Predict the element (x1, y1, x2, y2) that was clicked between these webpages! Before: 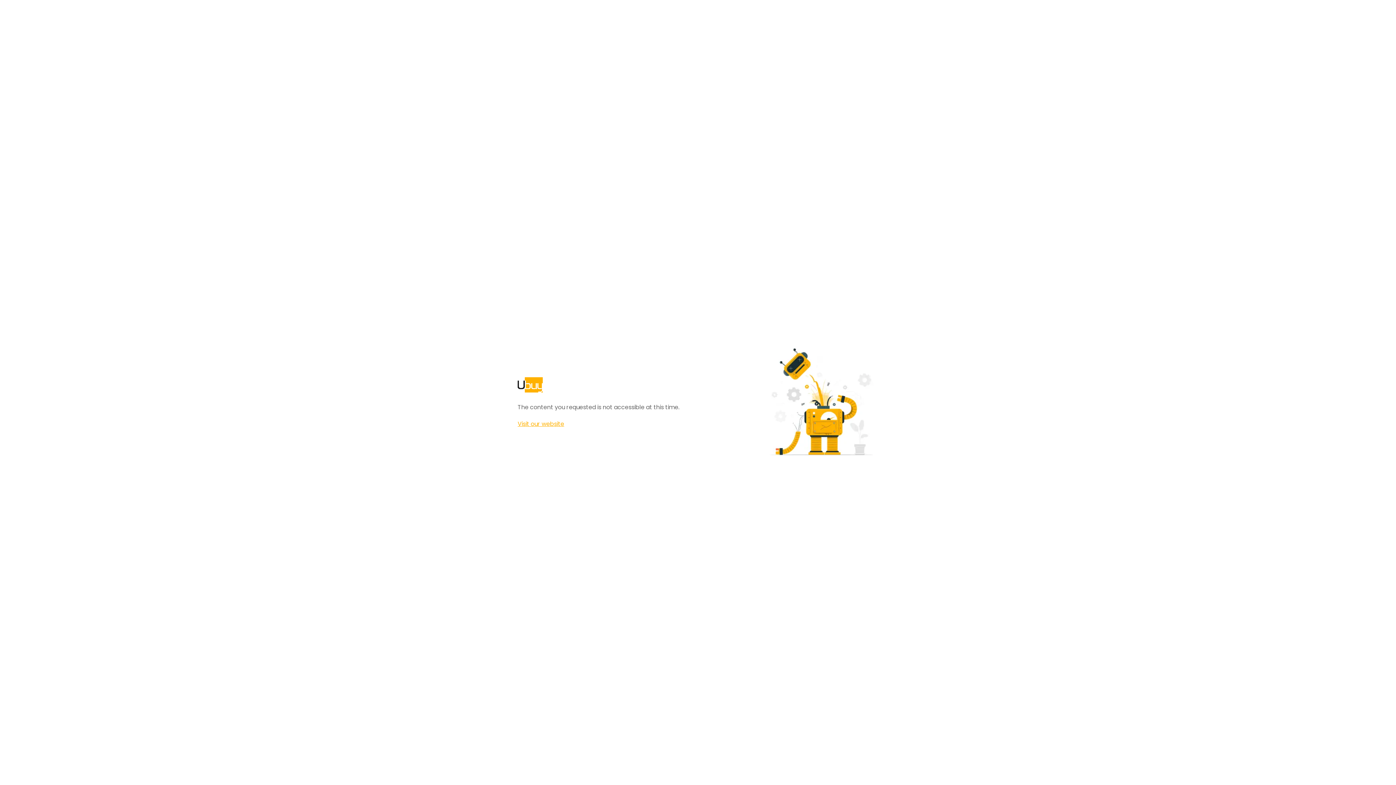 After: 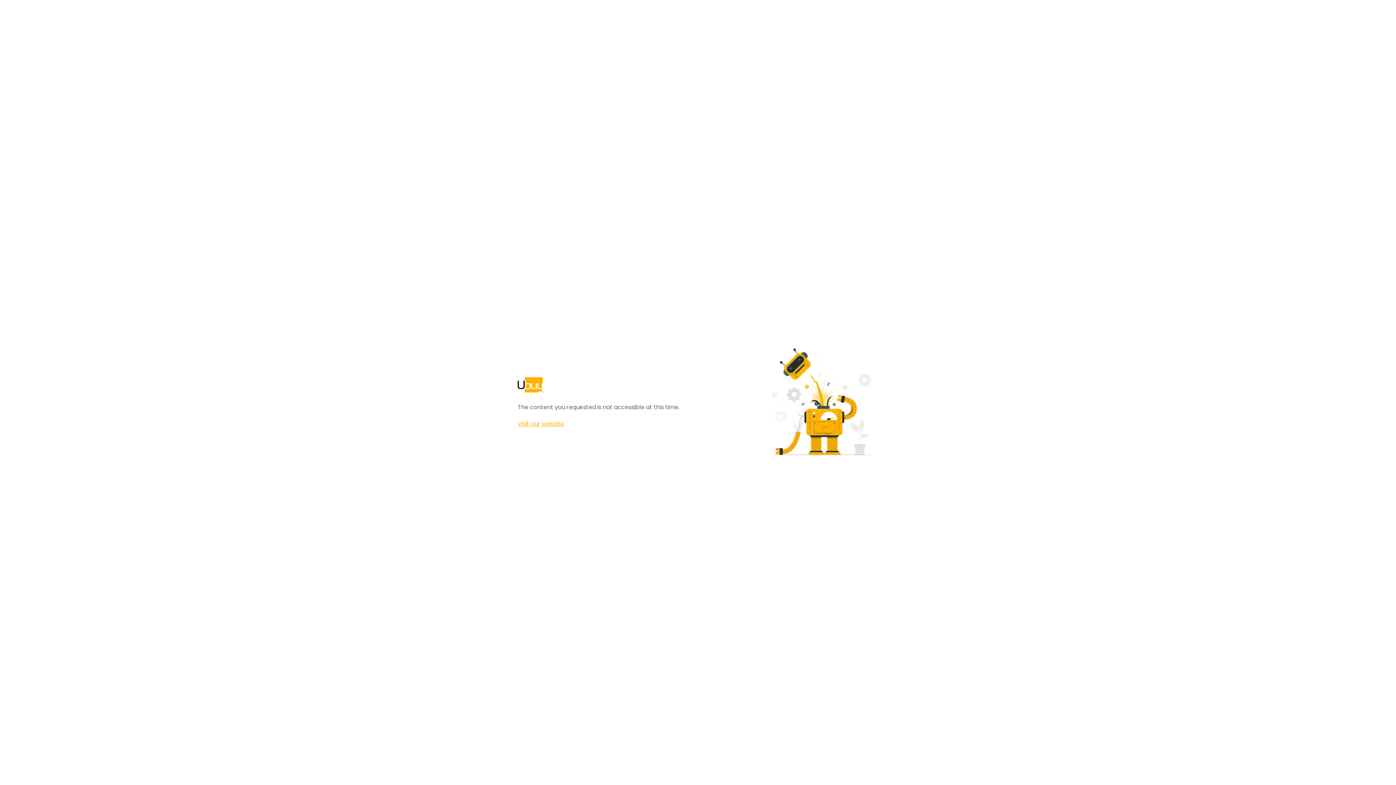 Action: label: Visit our website bbox: (517, 420, 564, 428)